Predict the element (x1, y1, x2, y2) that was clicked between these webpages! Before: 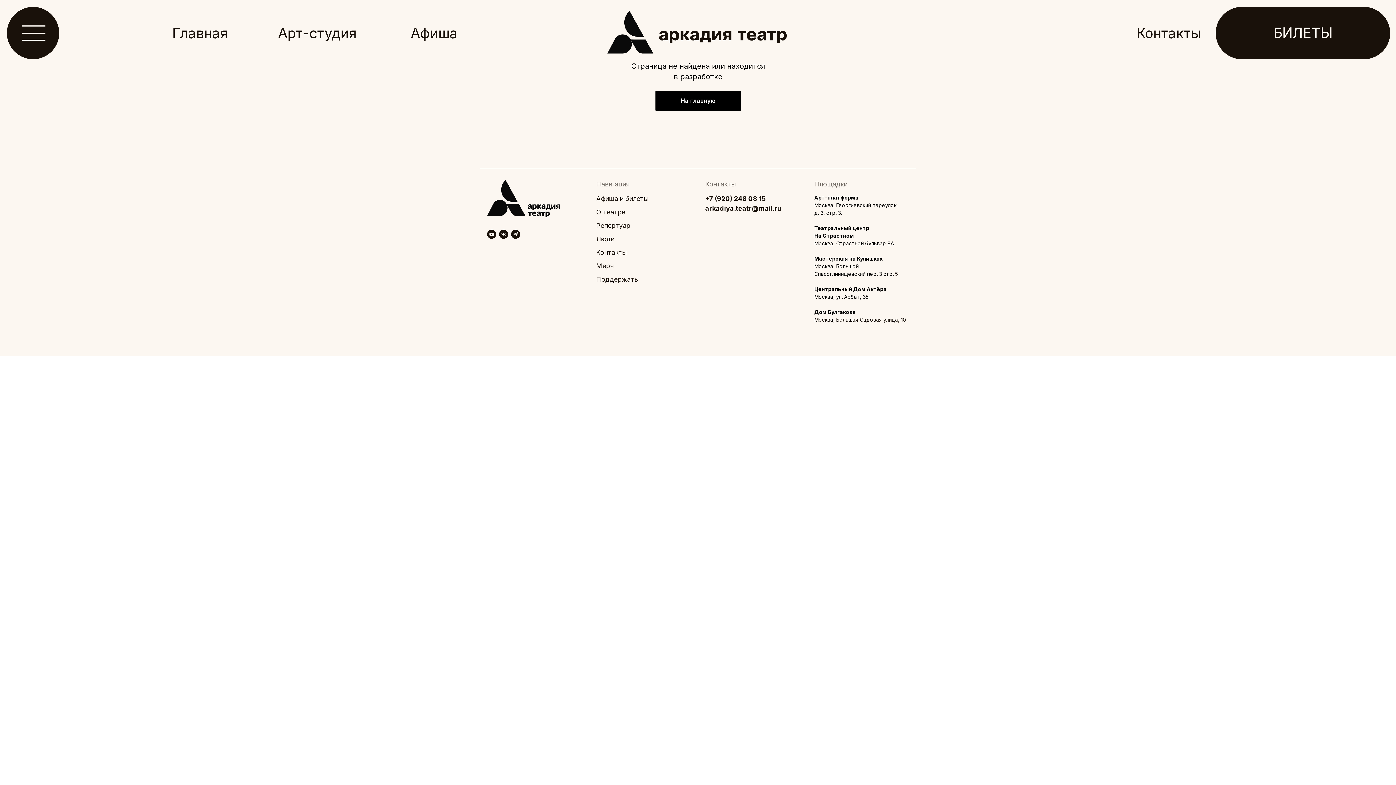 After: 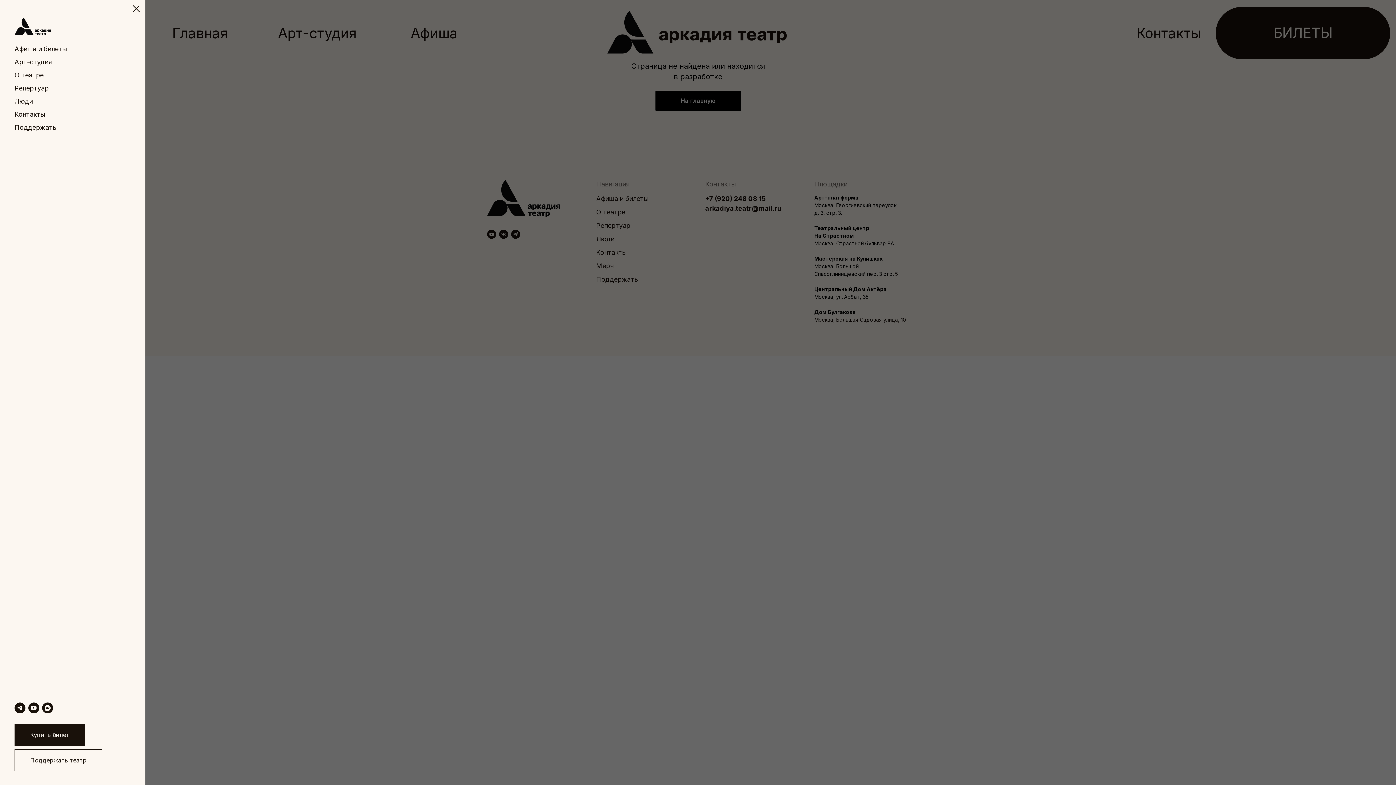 Action: bbox: (22, 25, 45, 26)